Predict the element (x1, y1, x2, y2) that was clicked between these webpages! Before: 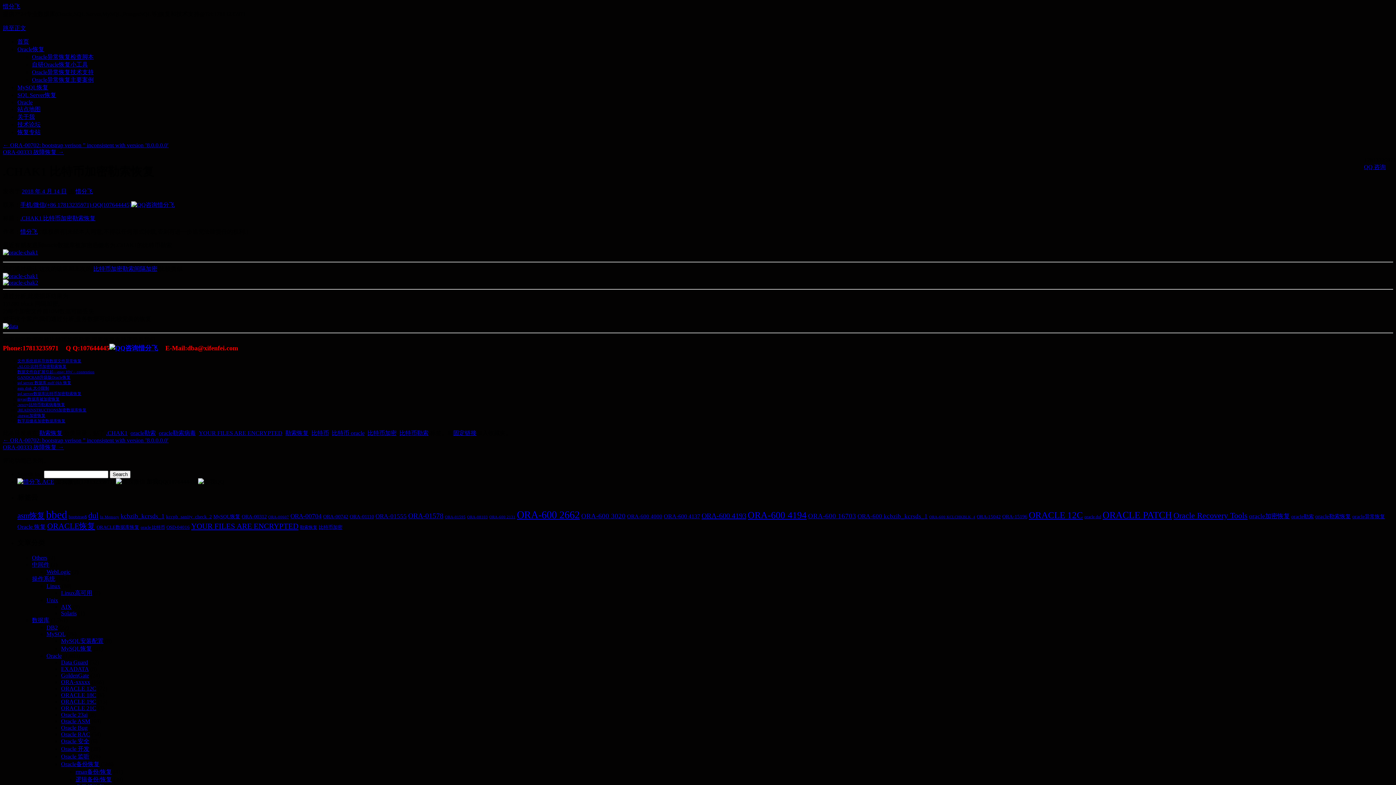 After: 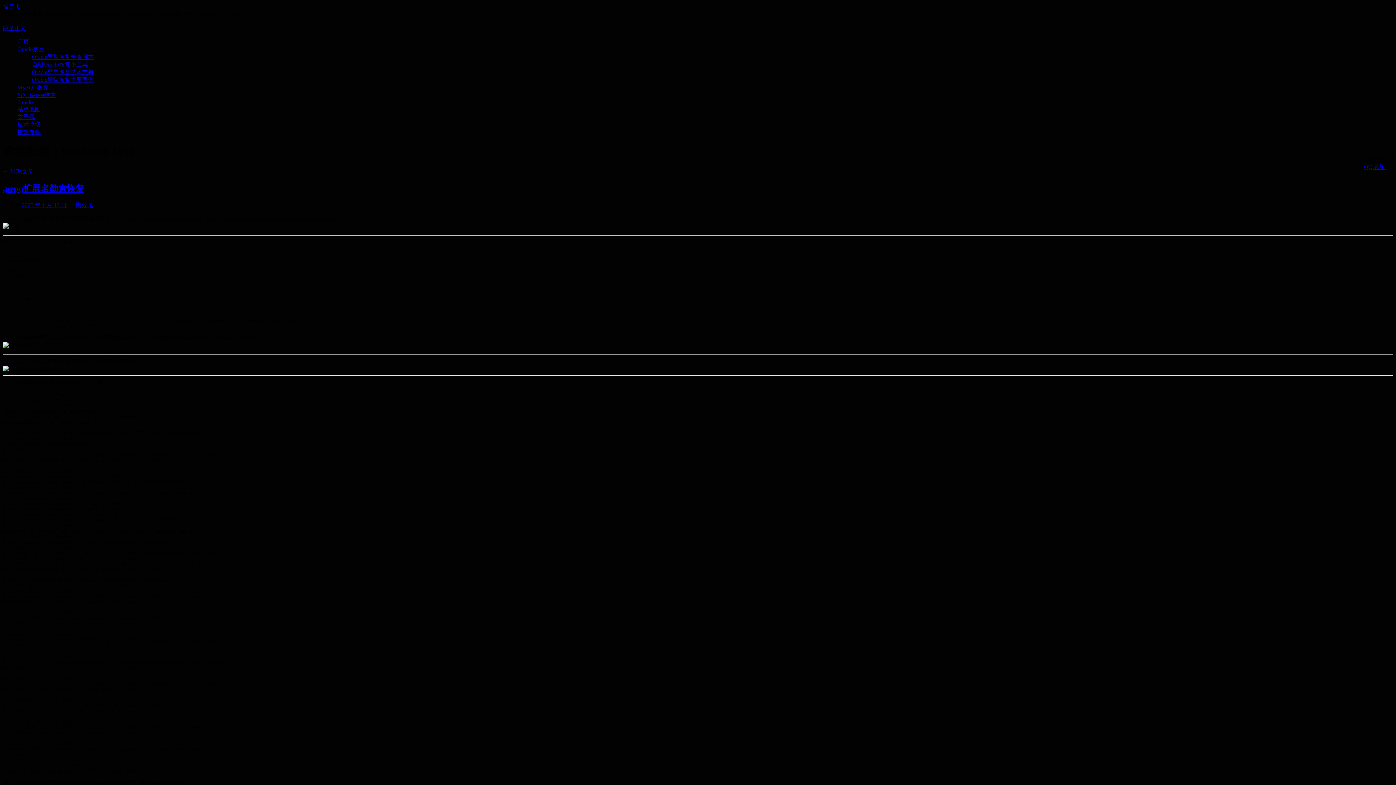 Action: bbox: (701, 512, 746, 520) label: ORA-600 4193